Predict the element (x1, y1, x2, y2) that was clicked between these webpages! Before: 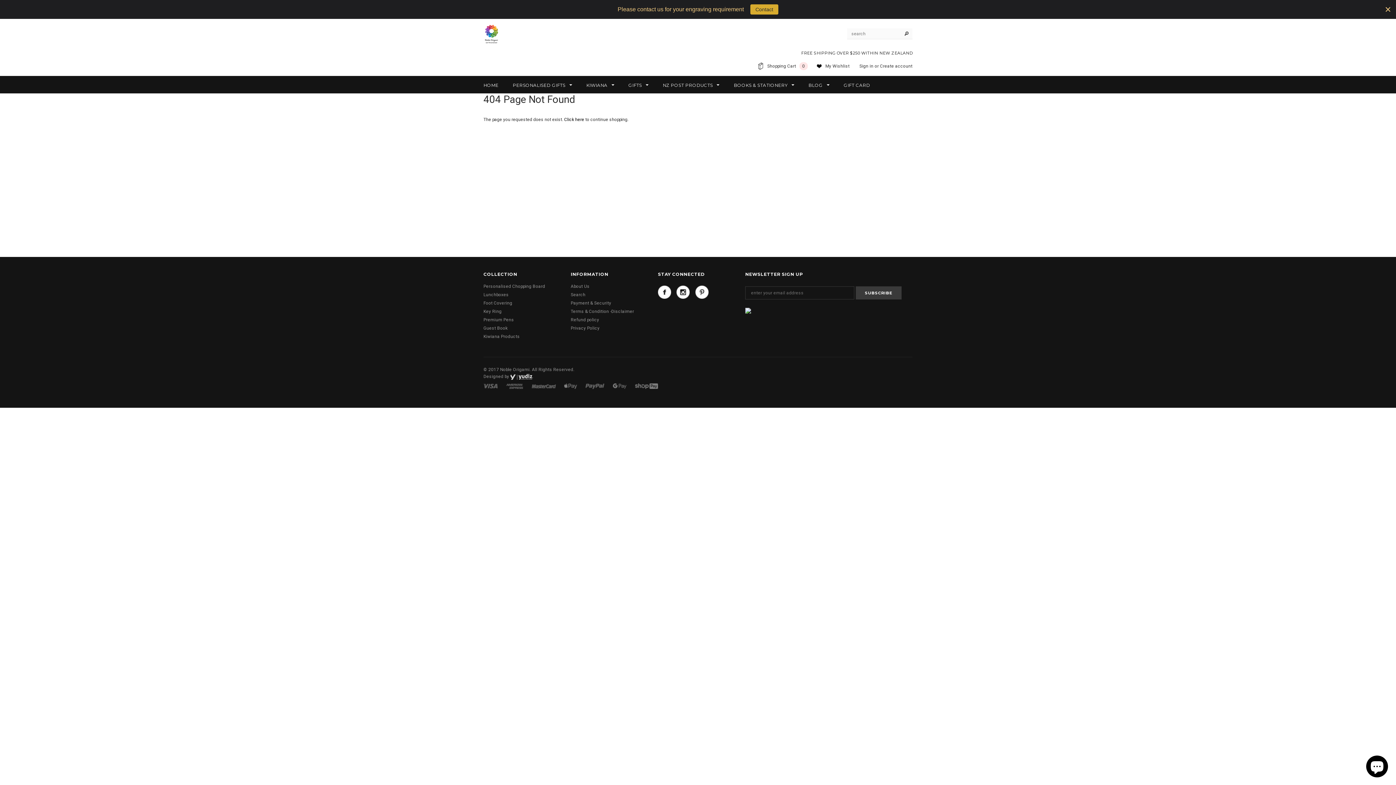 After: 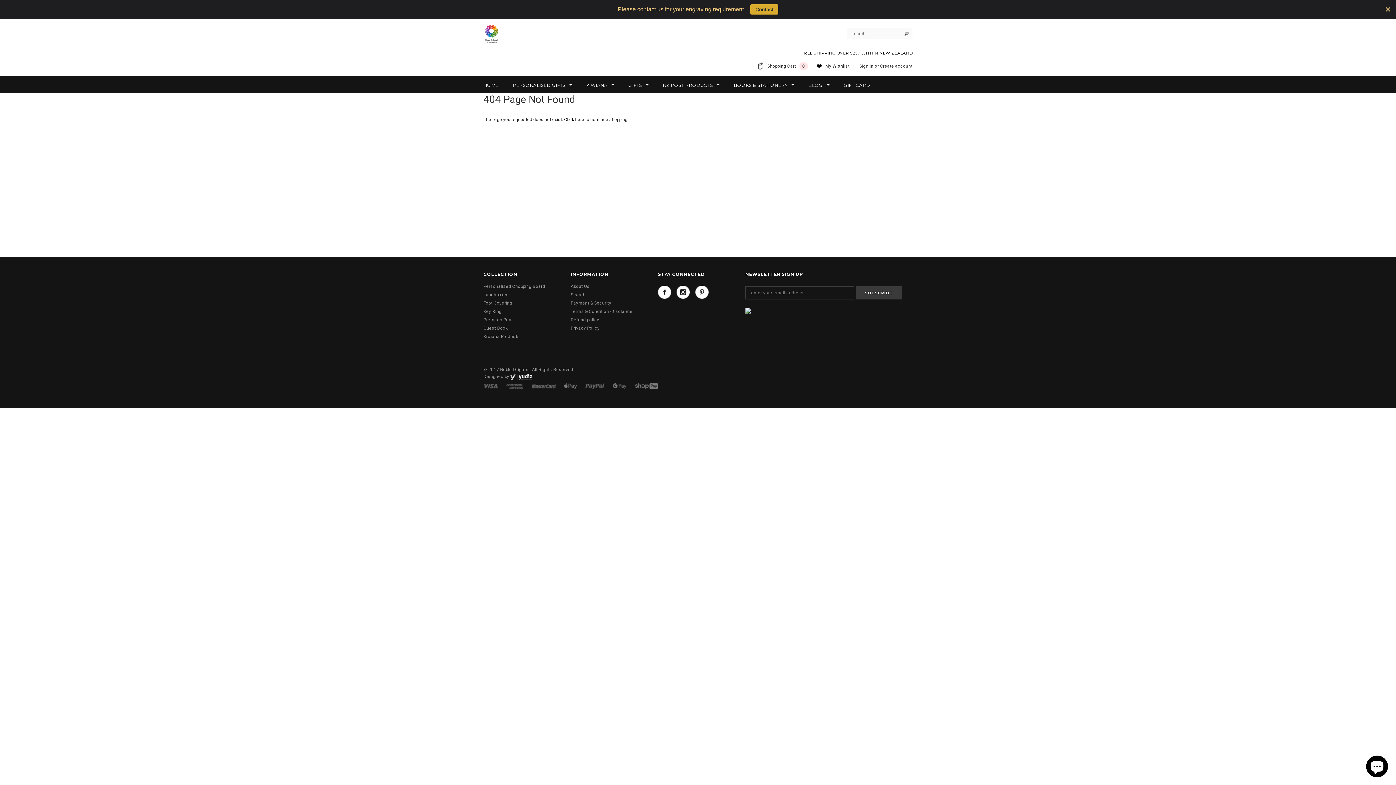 Action: bbox: (825, 63, 849, 68) label: My Wishlist